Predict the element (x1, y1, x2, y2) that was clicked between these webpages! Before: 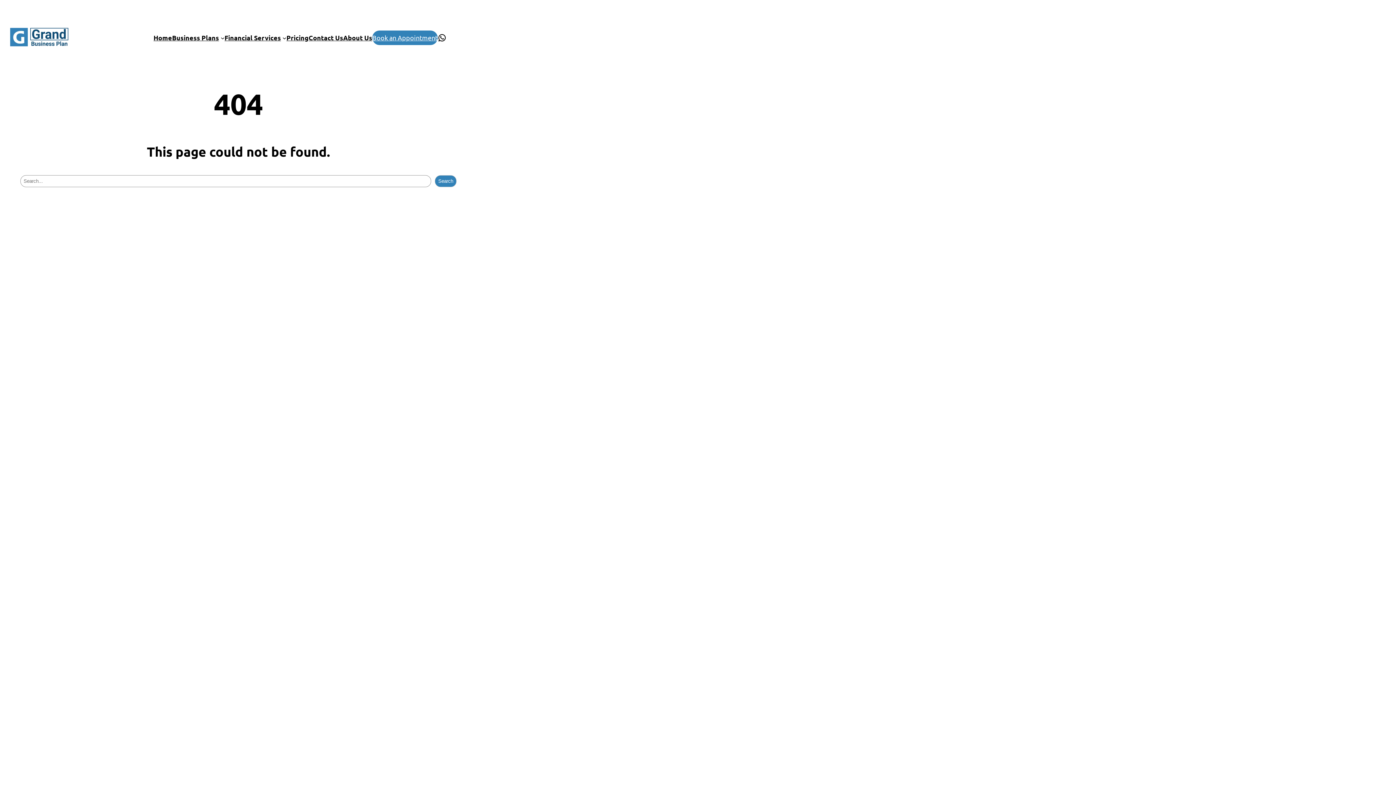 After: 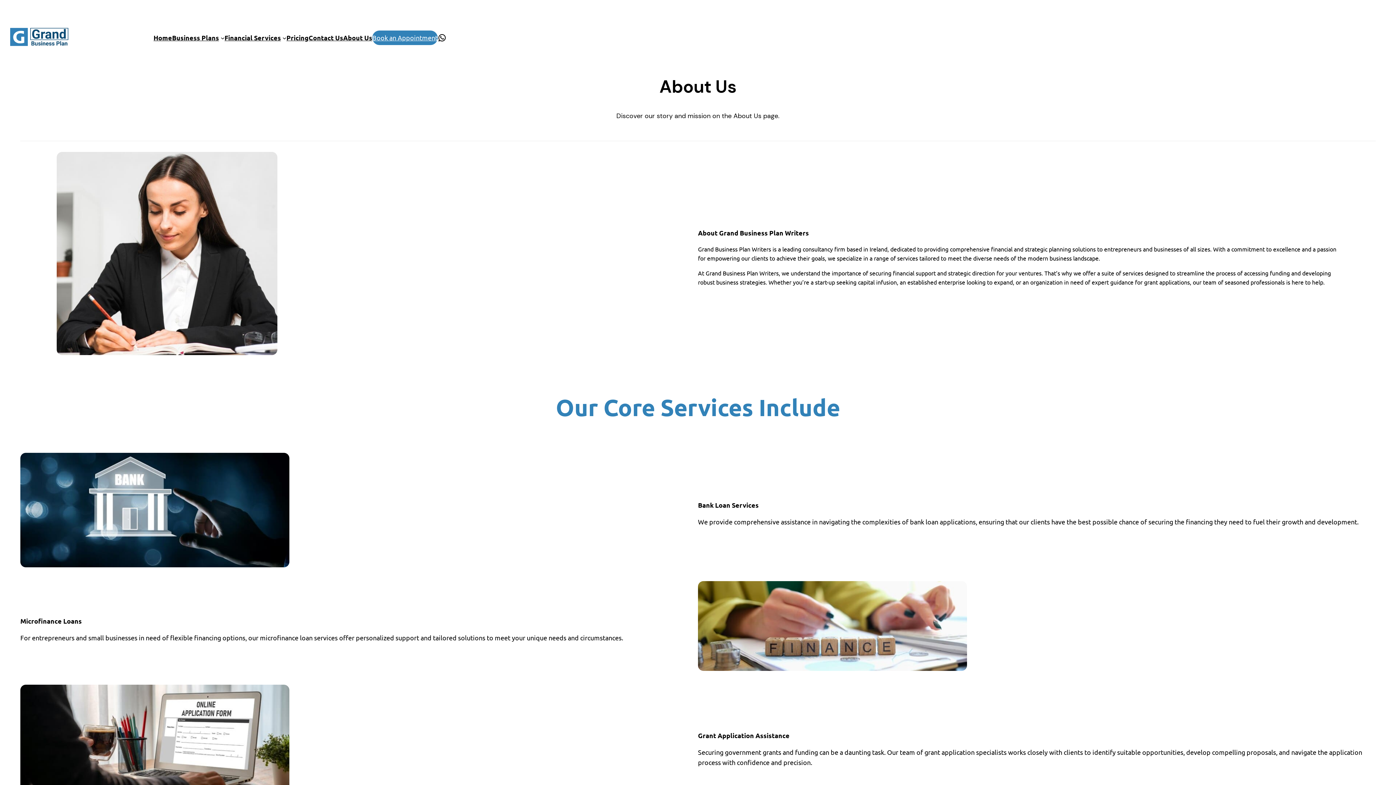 Action: bbox: (343, 32, 372, 43) label: About Us